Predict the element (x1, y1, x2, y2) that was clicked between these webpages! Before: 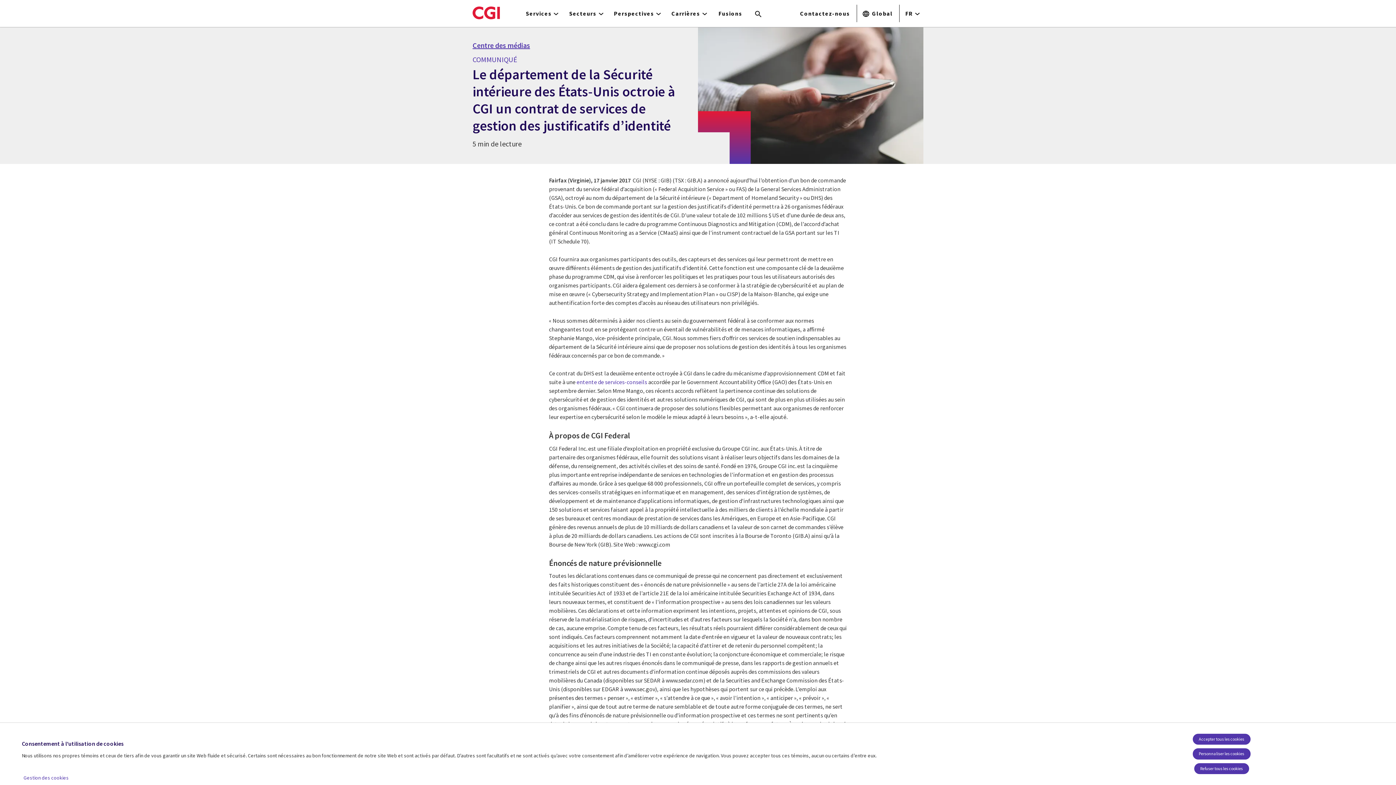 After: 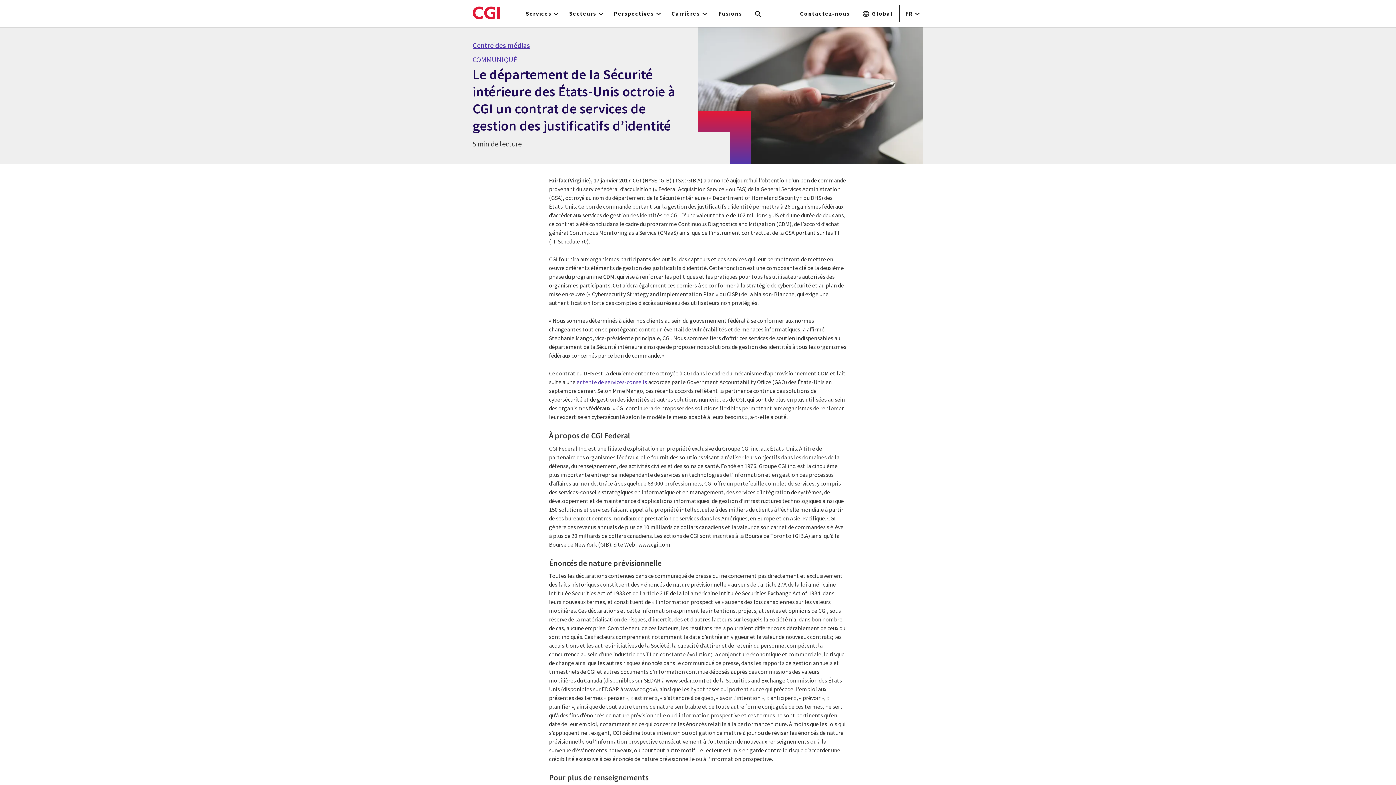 Action: bbox: (1194, 763, 1249, 774) label: Refuser tous les cookies